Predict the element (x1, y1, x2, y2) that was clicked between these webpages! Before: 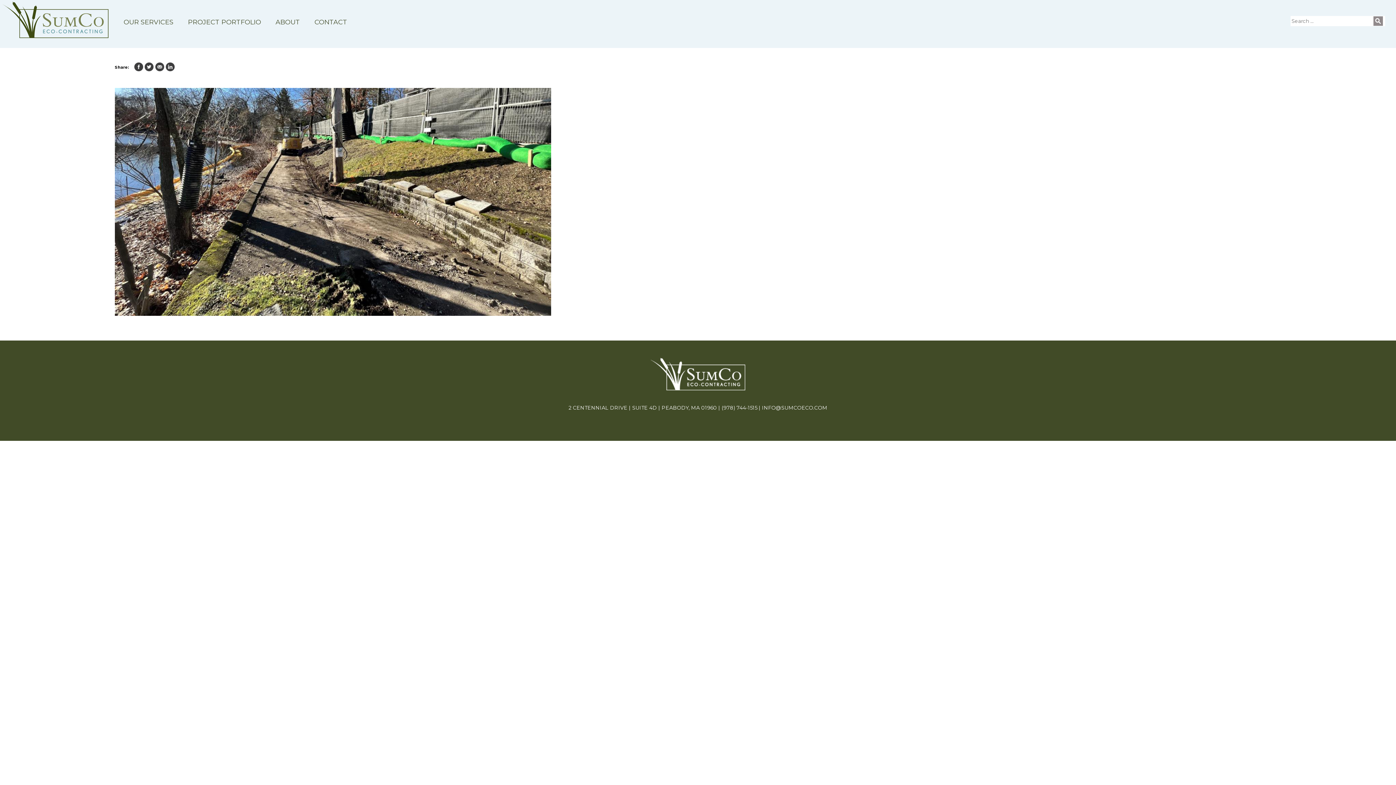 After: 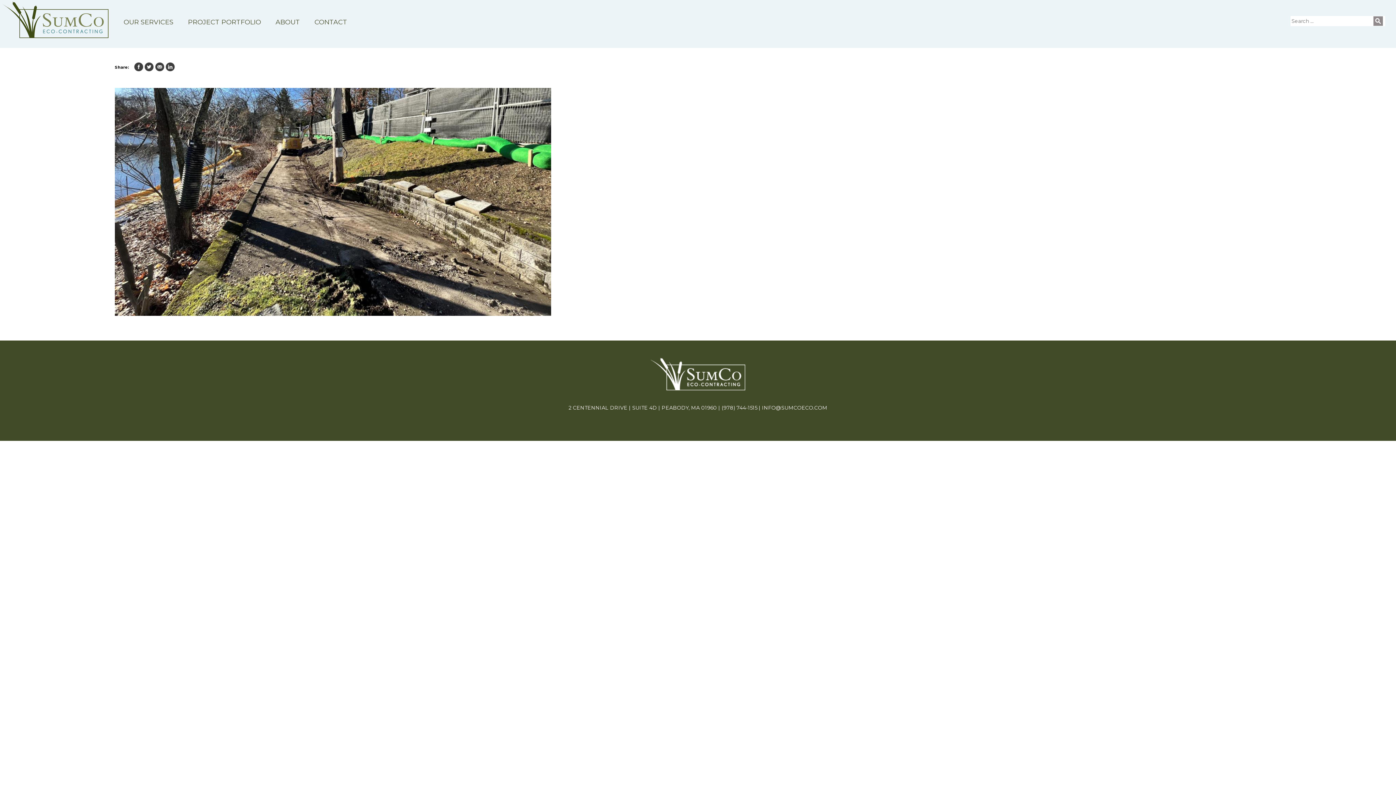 Action: bbox: (144, 62, 153, 73)